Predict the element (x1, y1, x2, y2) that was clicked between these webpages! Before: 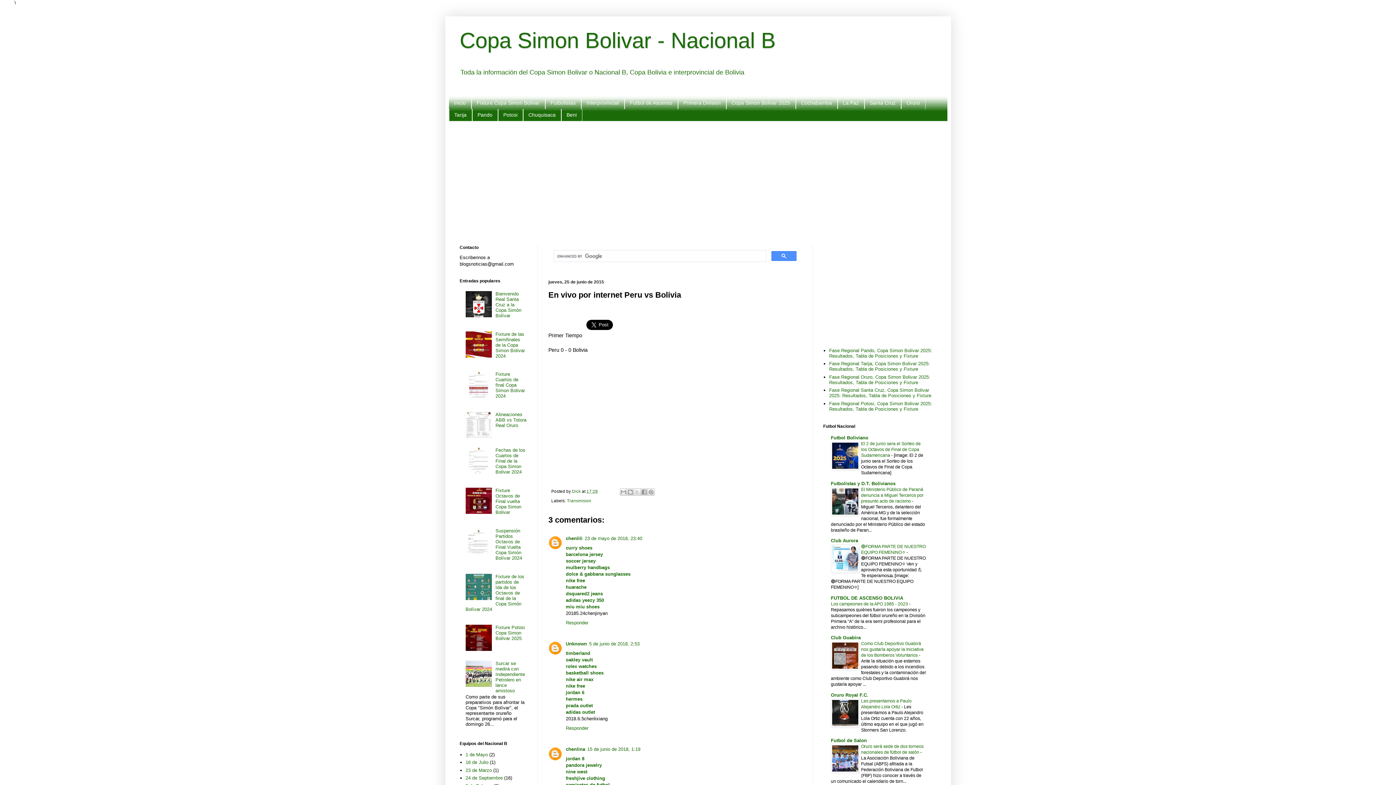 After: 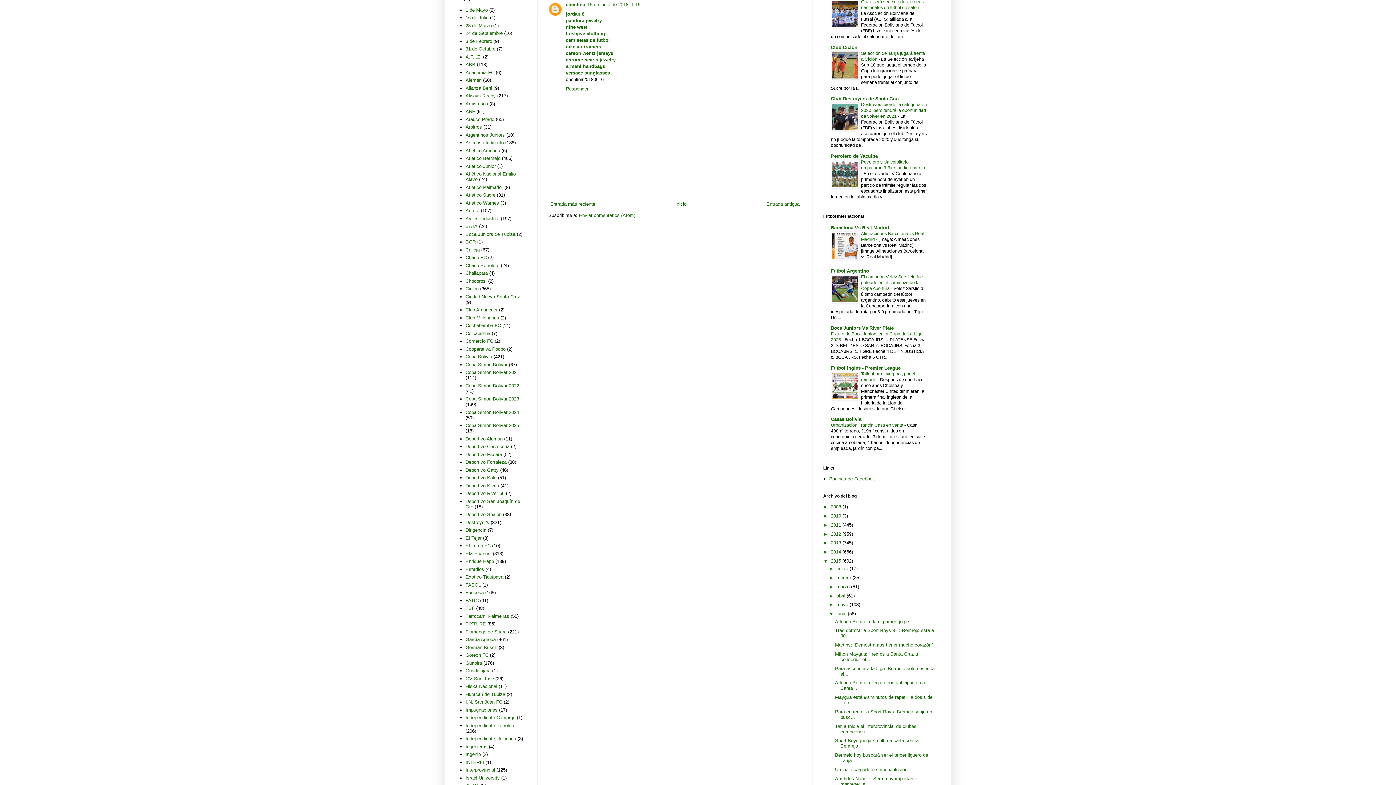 Action: label: 15 de junio de 2018, 1:19 bbox: (587, 746, 640, 752)